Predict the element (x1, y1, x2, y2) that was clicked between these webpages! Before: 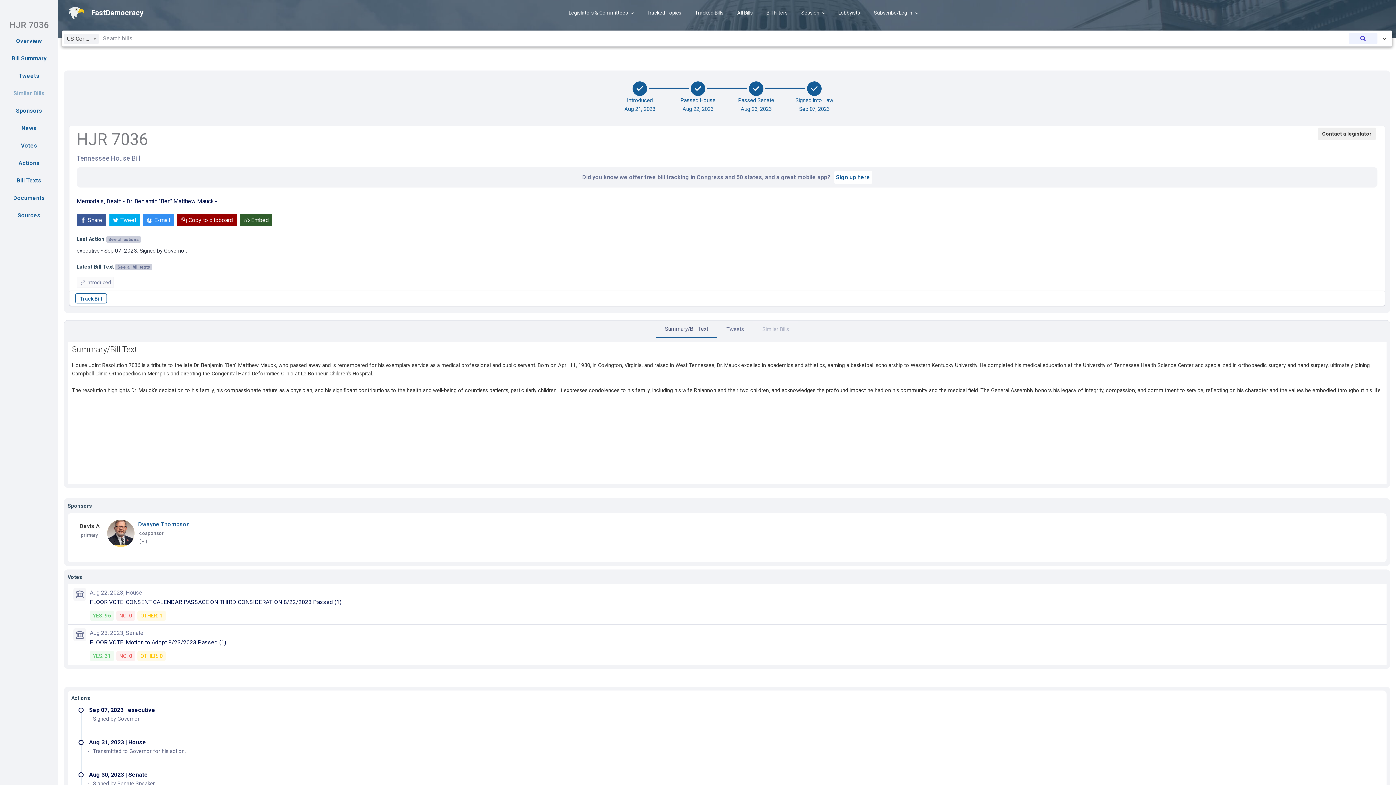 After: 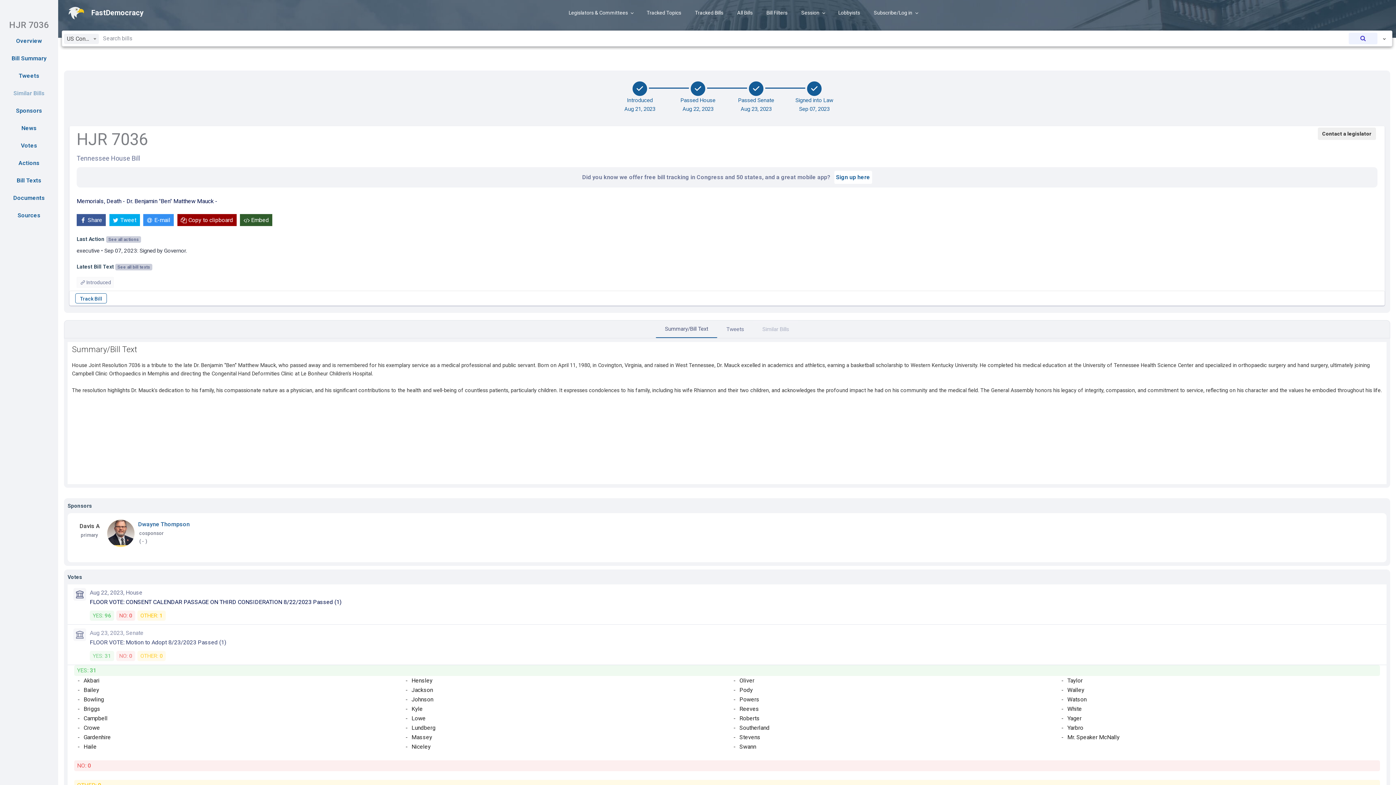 Action: bbox: (73, 628, 226, 661) label: Aug 23, 2023, Senate
FLOOR VOTE: Motion to Adopt 8/23/2023 Passed (1)
YES: 31
NO: 0
OTHER: 0